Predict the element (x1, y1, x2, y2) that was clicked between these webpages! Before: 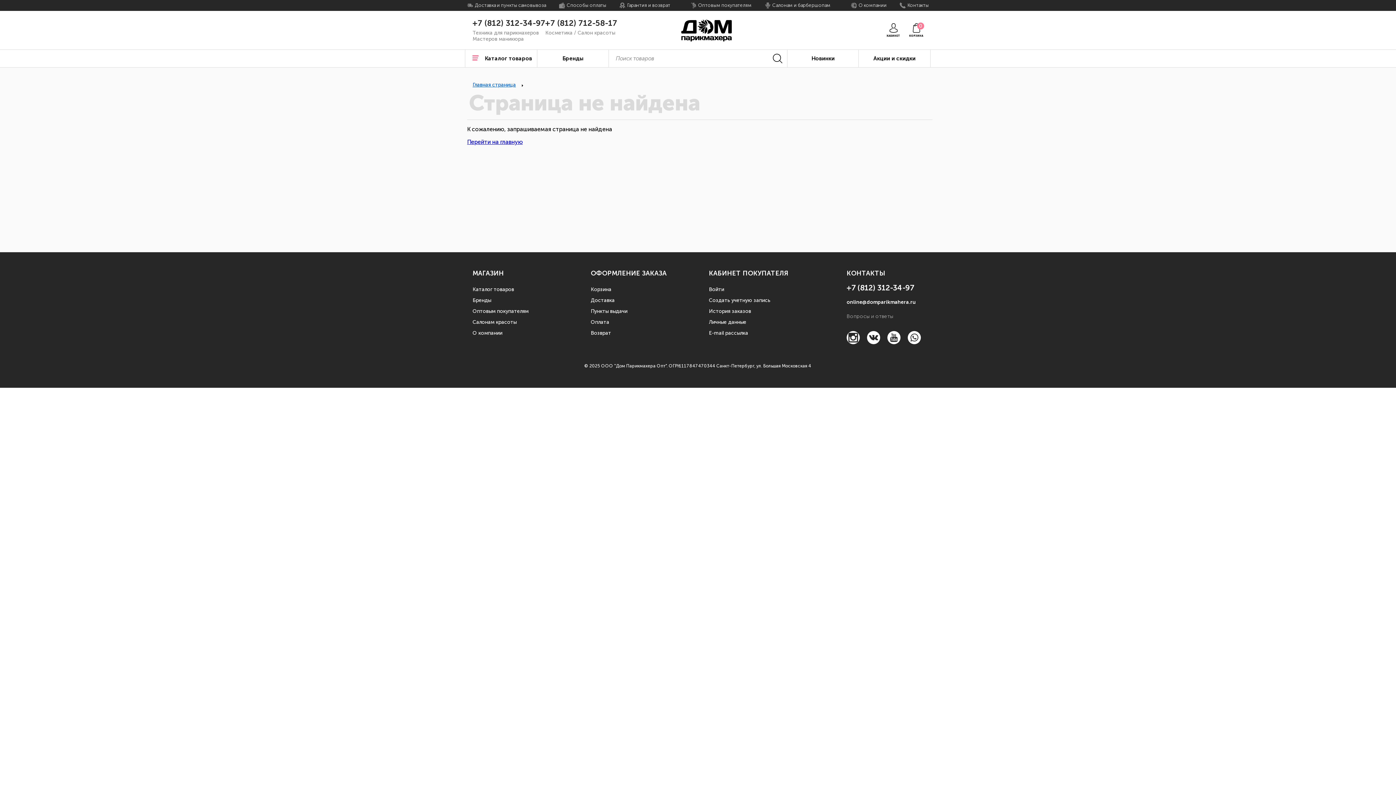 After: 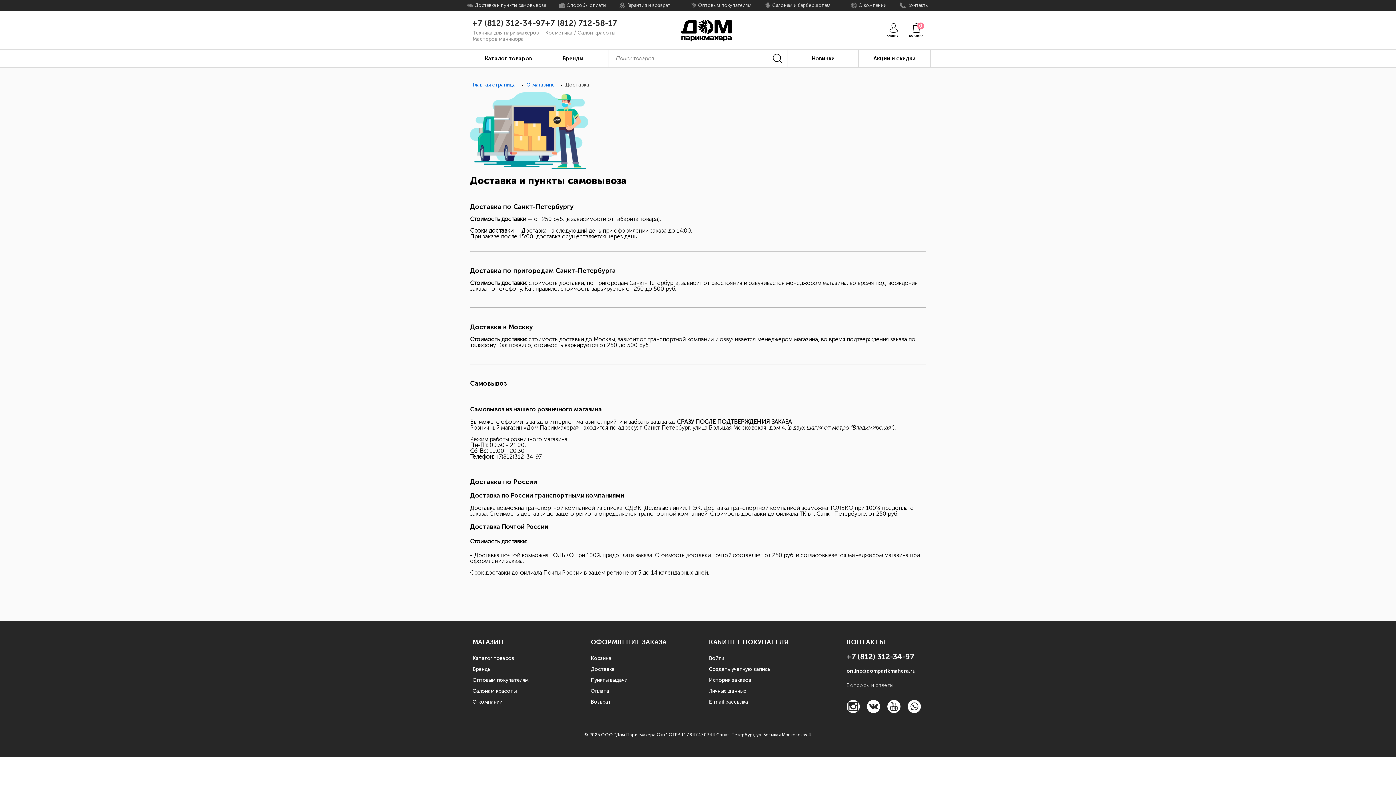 Action: label: Доставка и пункты самовывоза bbox: (467, 0, 549, 10)